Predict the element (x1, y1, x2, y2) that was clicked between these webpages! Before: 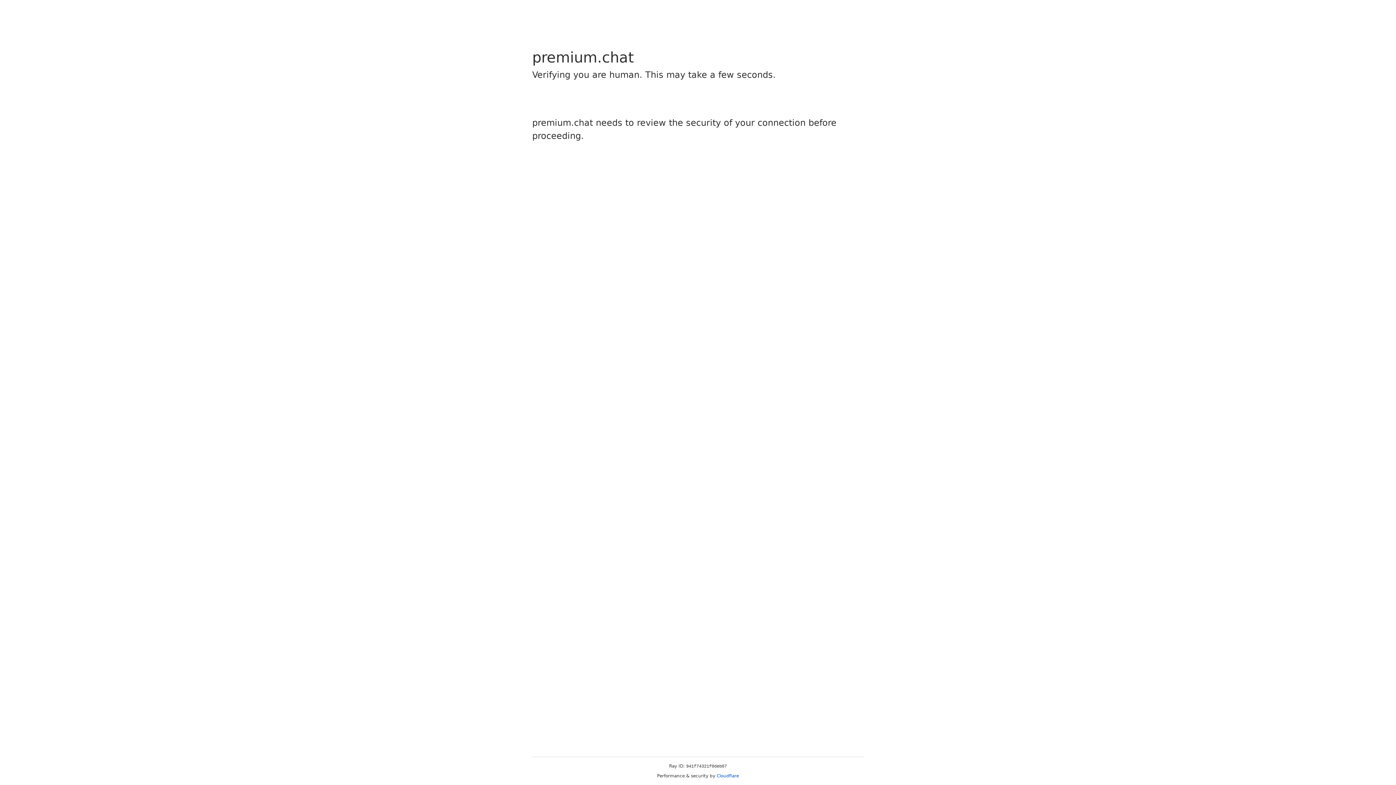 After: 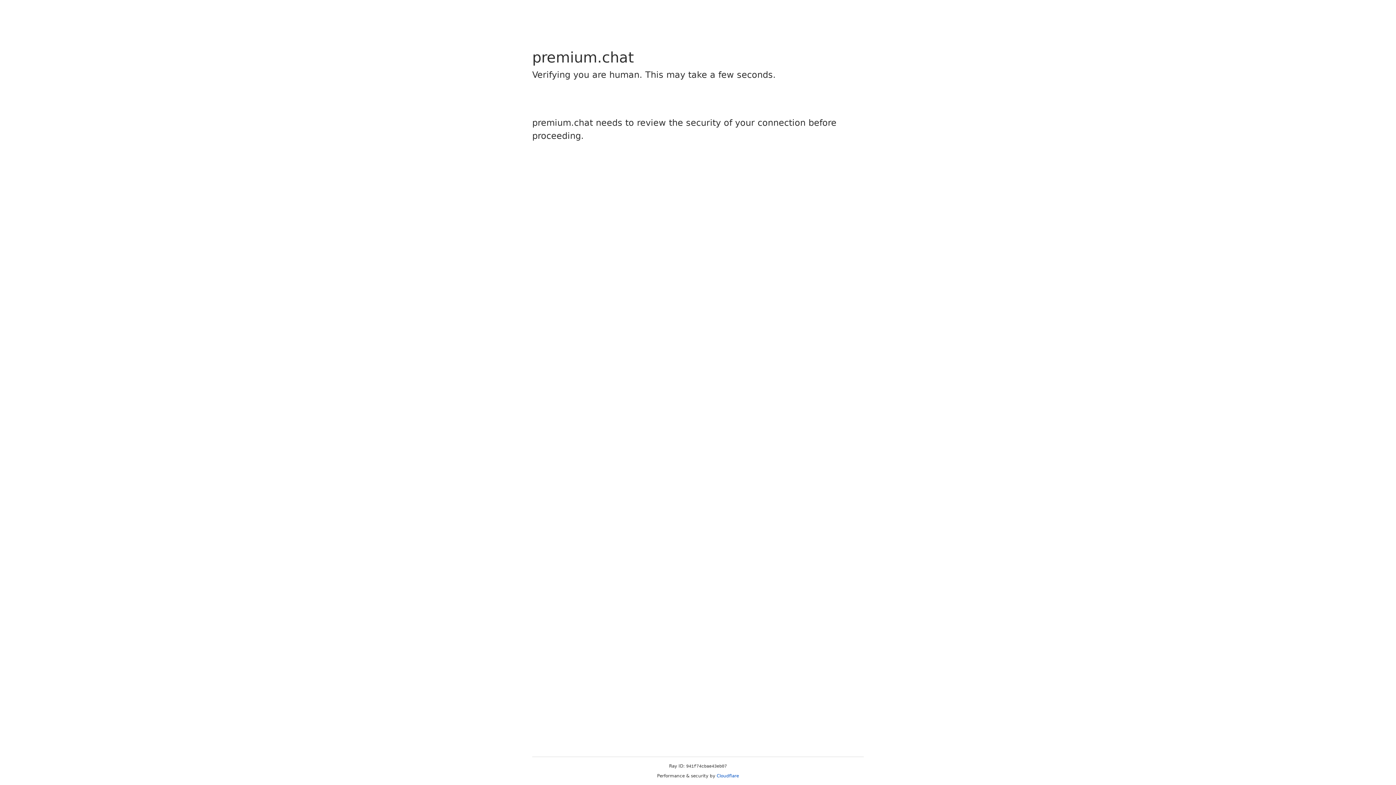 Action: label: Cloudflare bbox: (716, 773, 739, 778)